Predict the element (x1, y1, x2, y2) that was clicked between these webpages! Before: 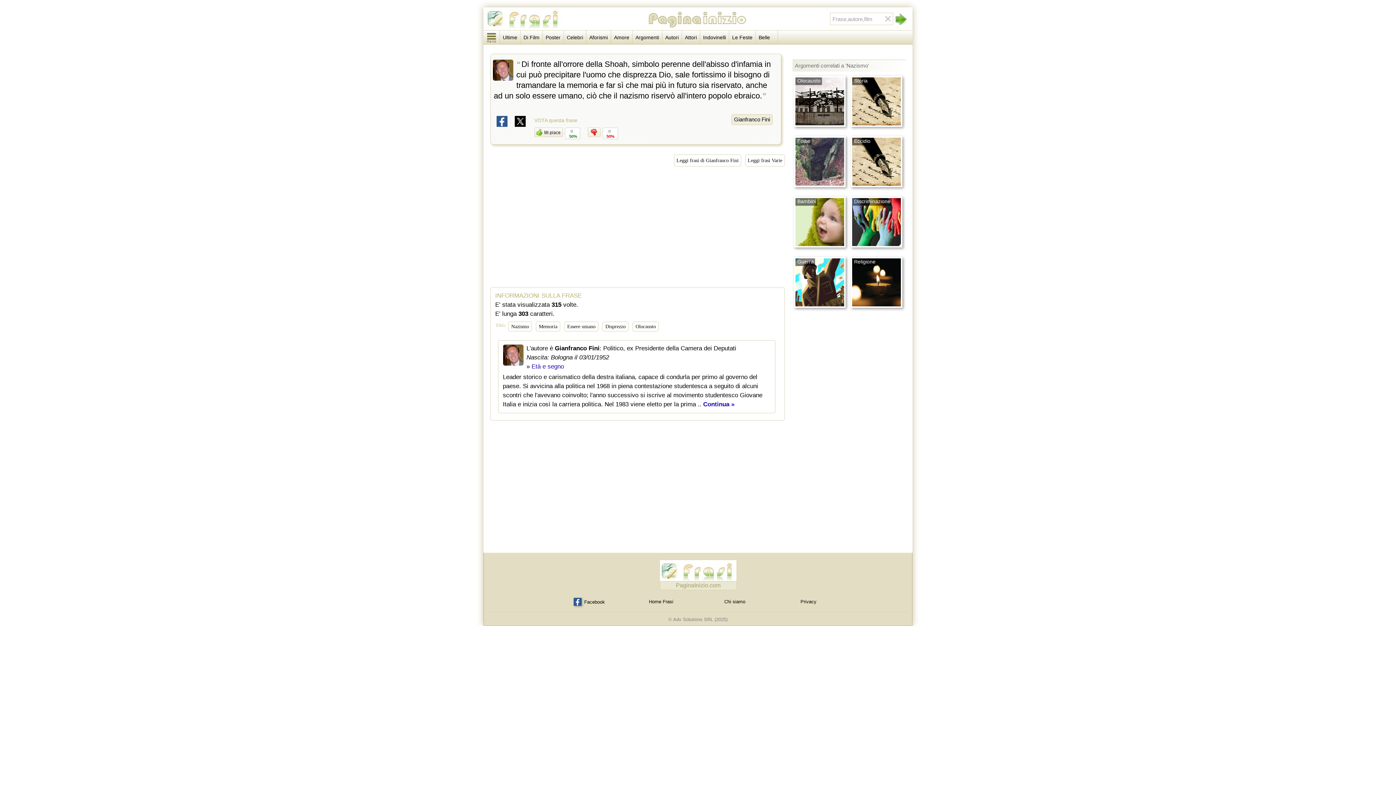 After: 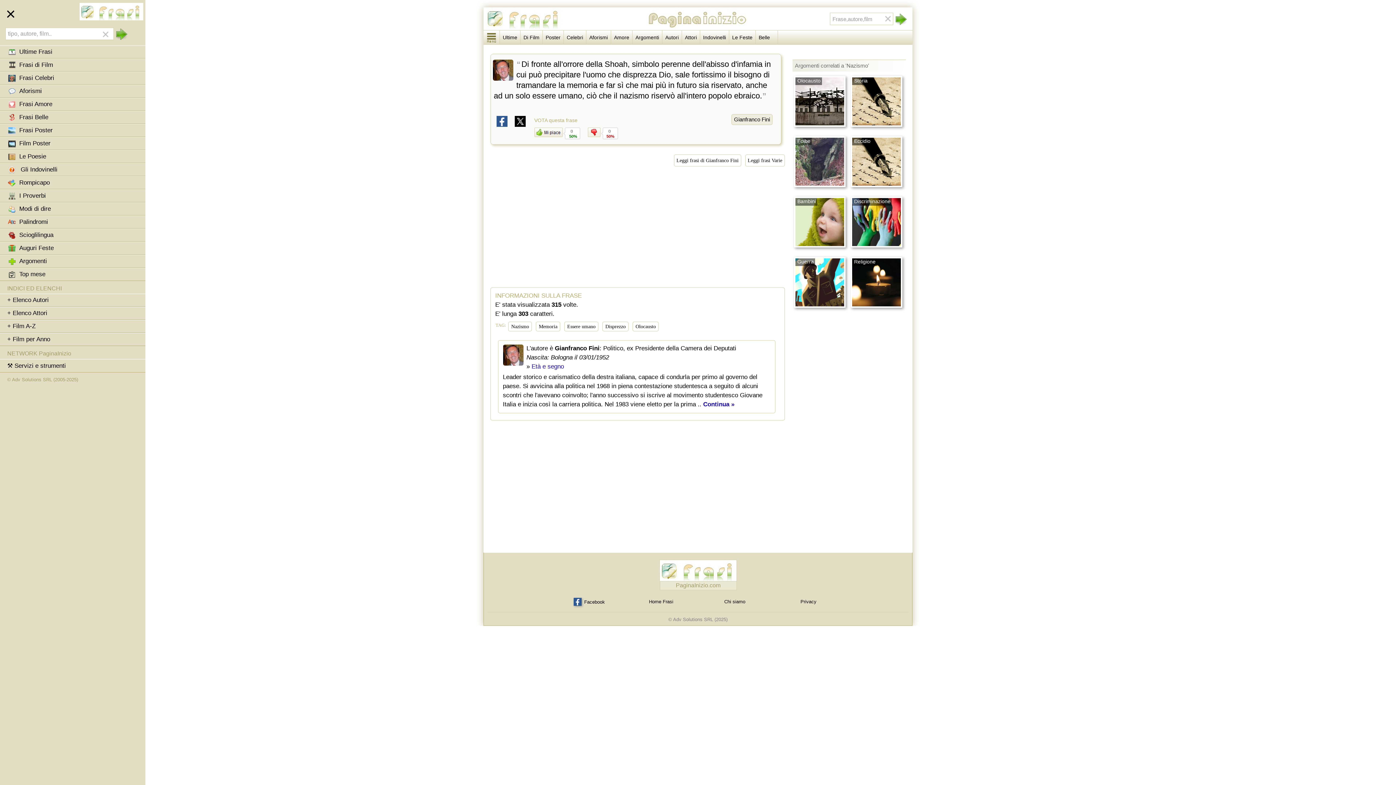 Action: bbox: (486, 35, 496, 41)